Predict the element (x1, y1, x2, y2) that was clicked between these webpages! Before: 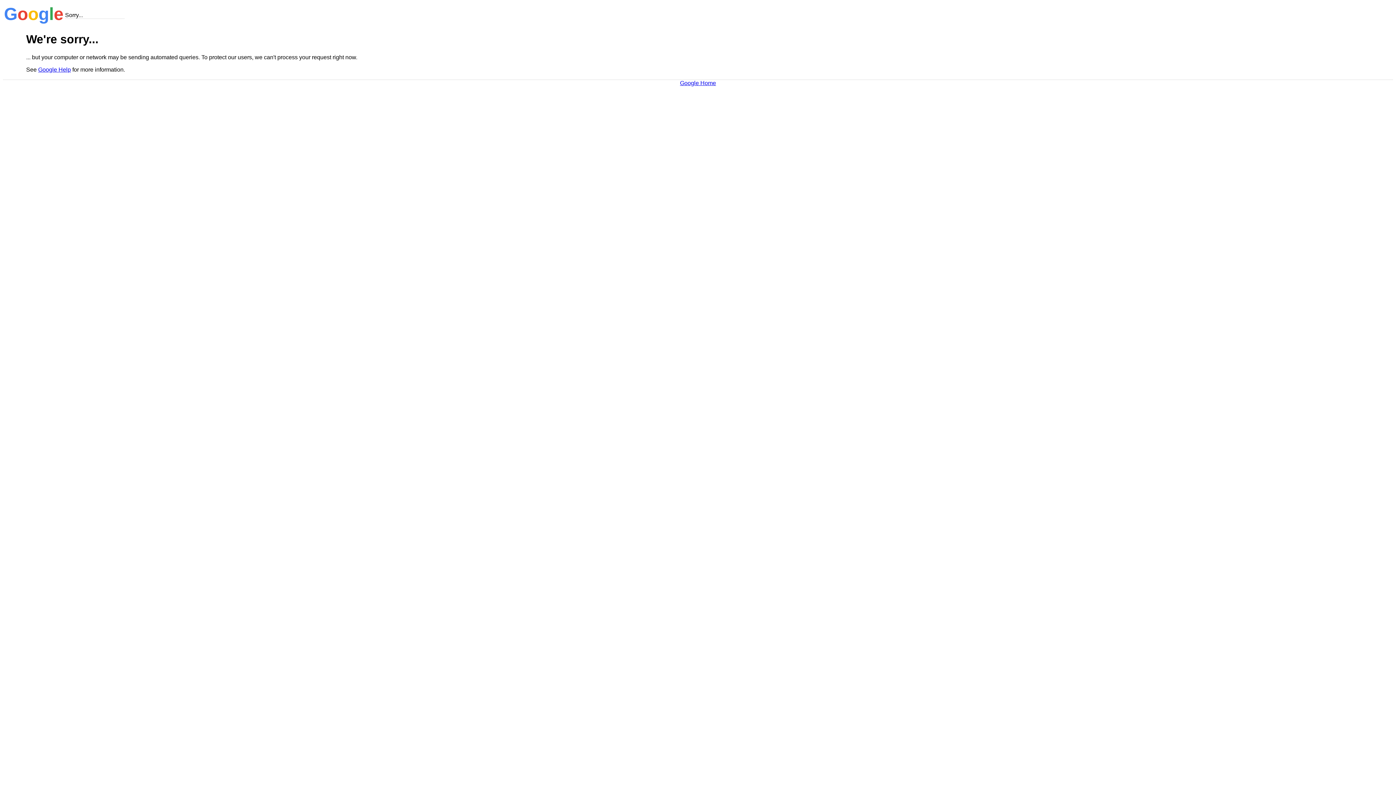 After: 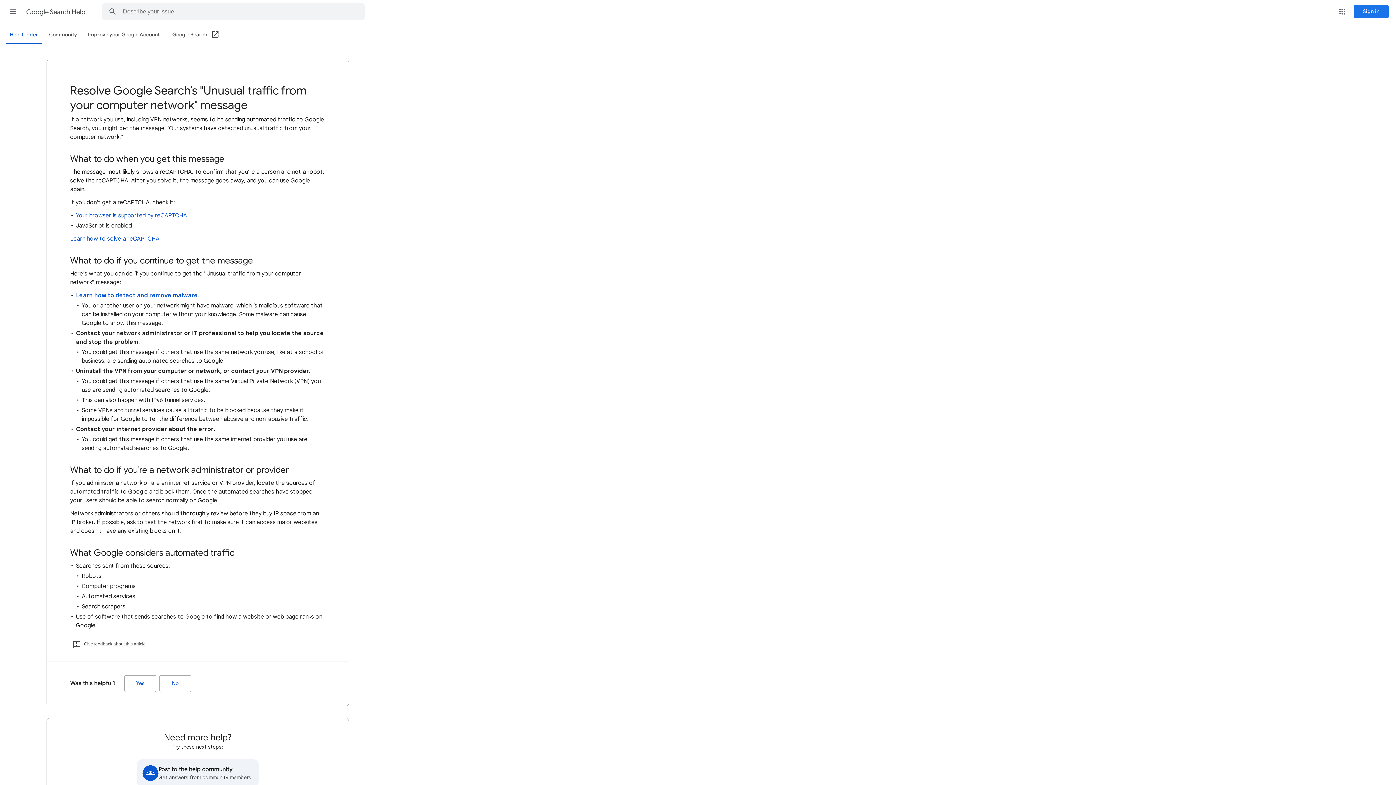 Action: bbox: (38, 66, 70, 72) label: Google Help